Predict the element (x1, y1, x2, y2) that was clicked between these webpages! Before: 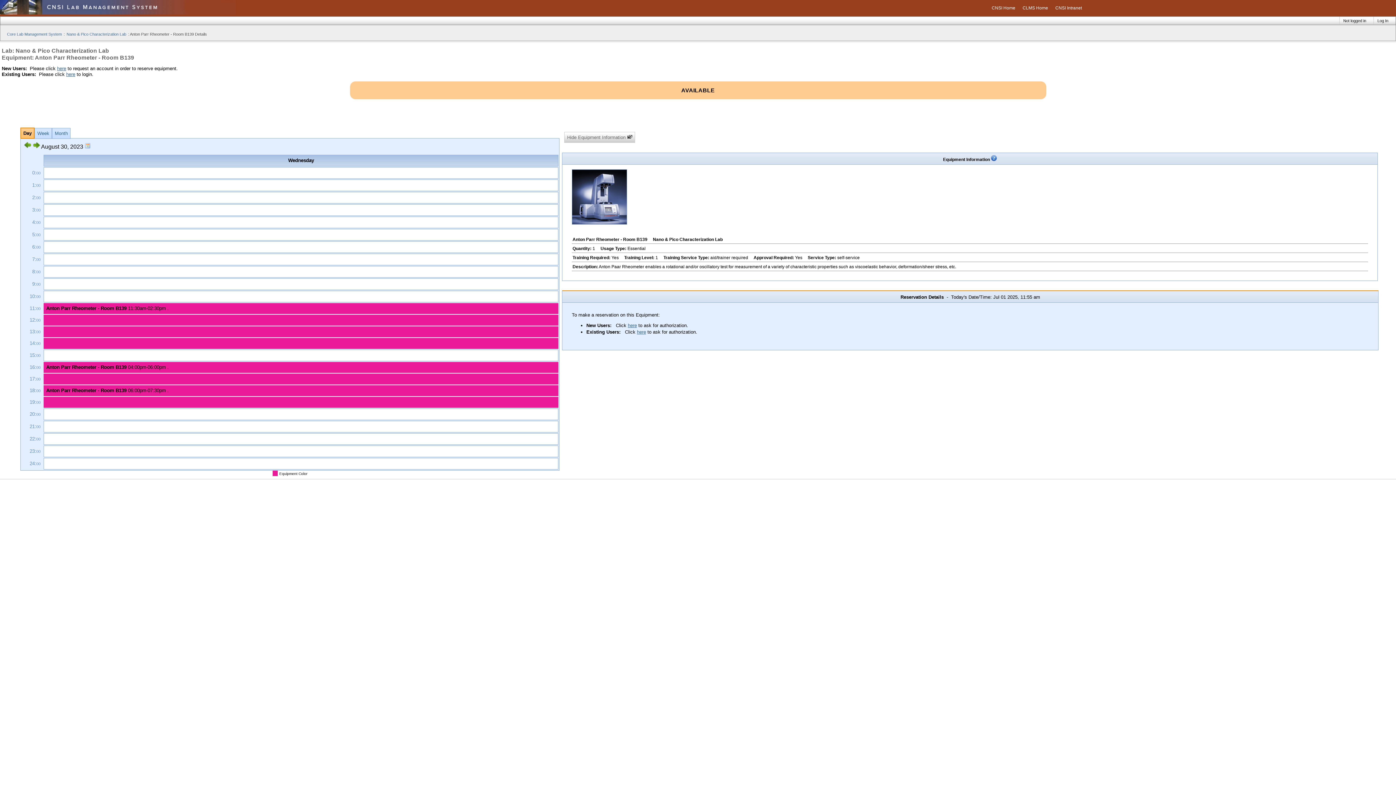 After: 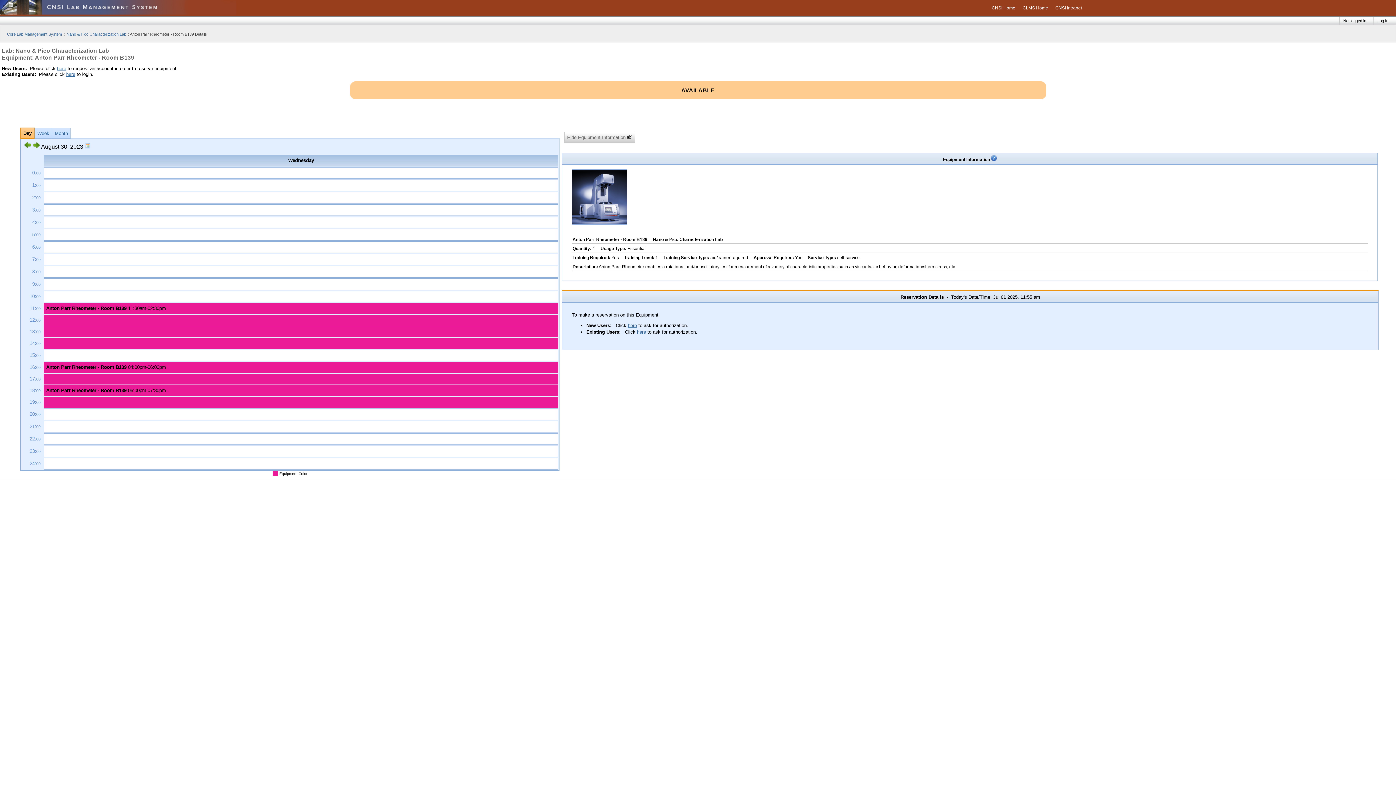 Action: bbox: (46, 305, 126, 311) label: Anton Parr Rheometer - Room B139